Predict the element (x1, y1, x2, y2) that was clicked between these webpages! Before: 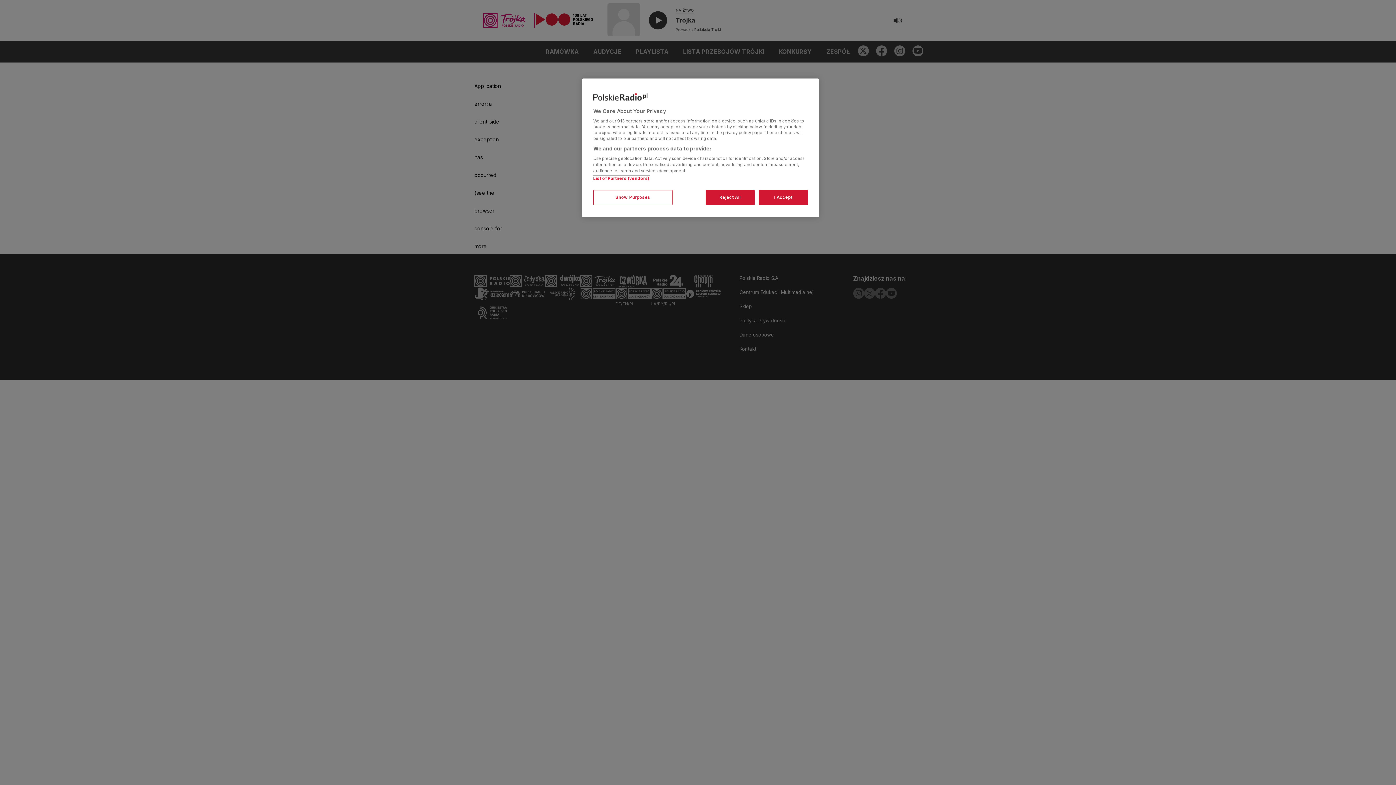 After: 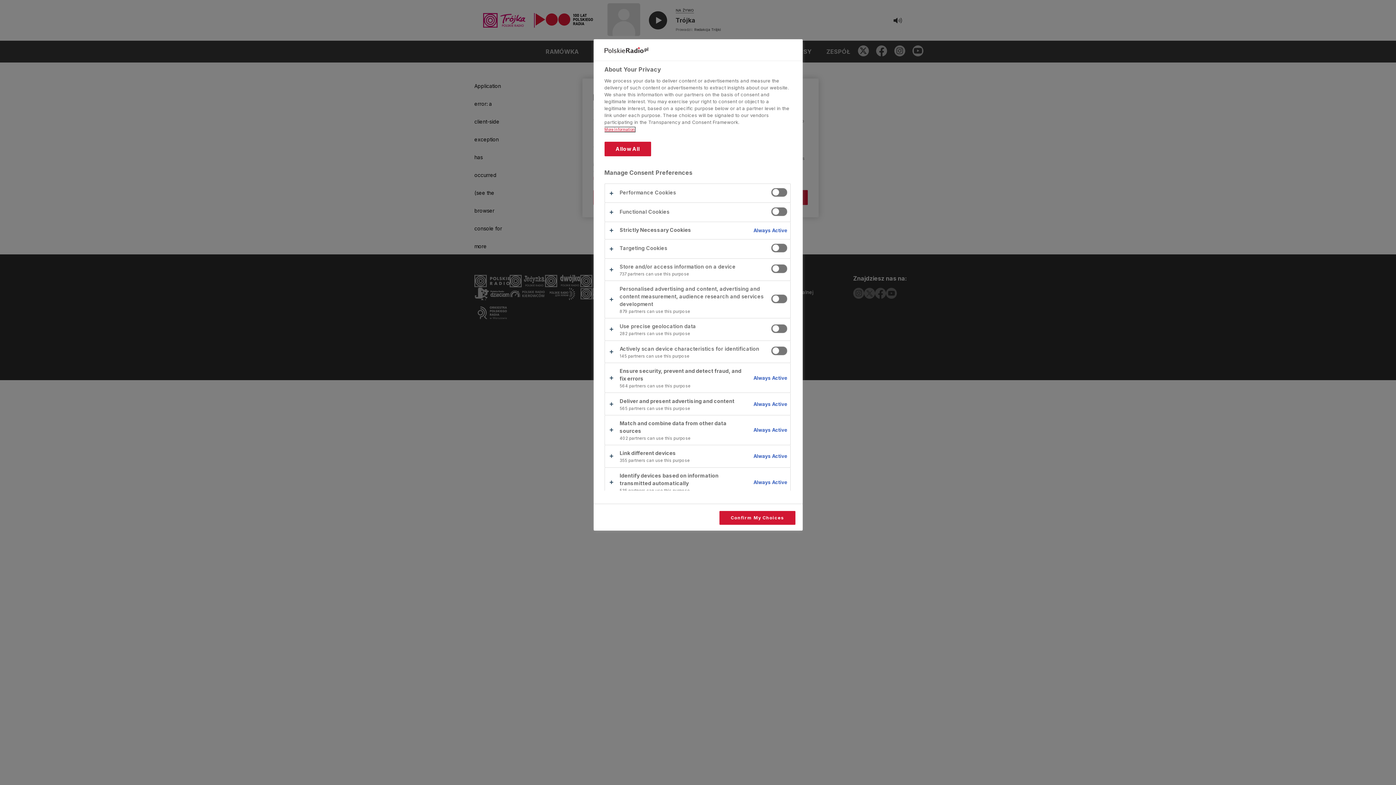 Action: label: Show Purposes bbox: (593, 190, 672, 205)